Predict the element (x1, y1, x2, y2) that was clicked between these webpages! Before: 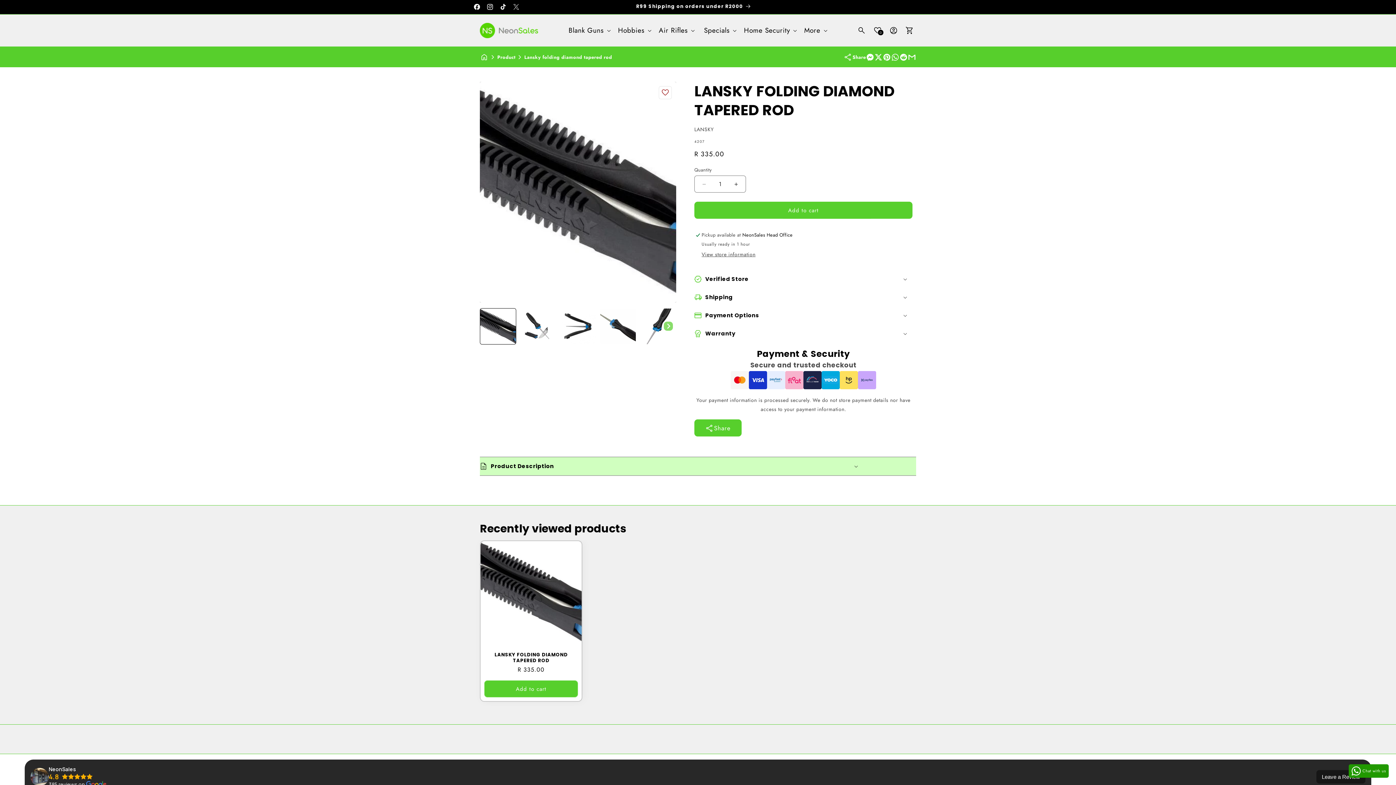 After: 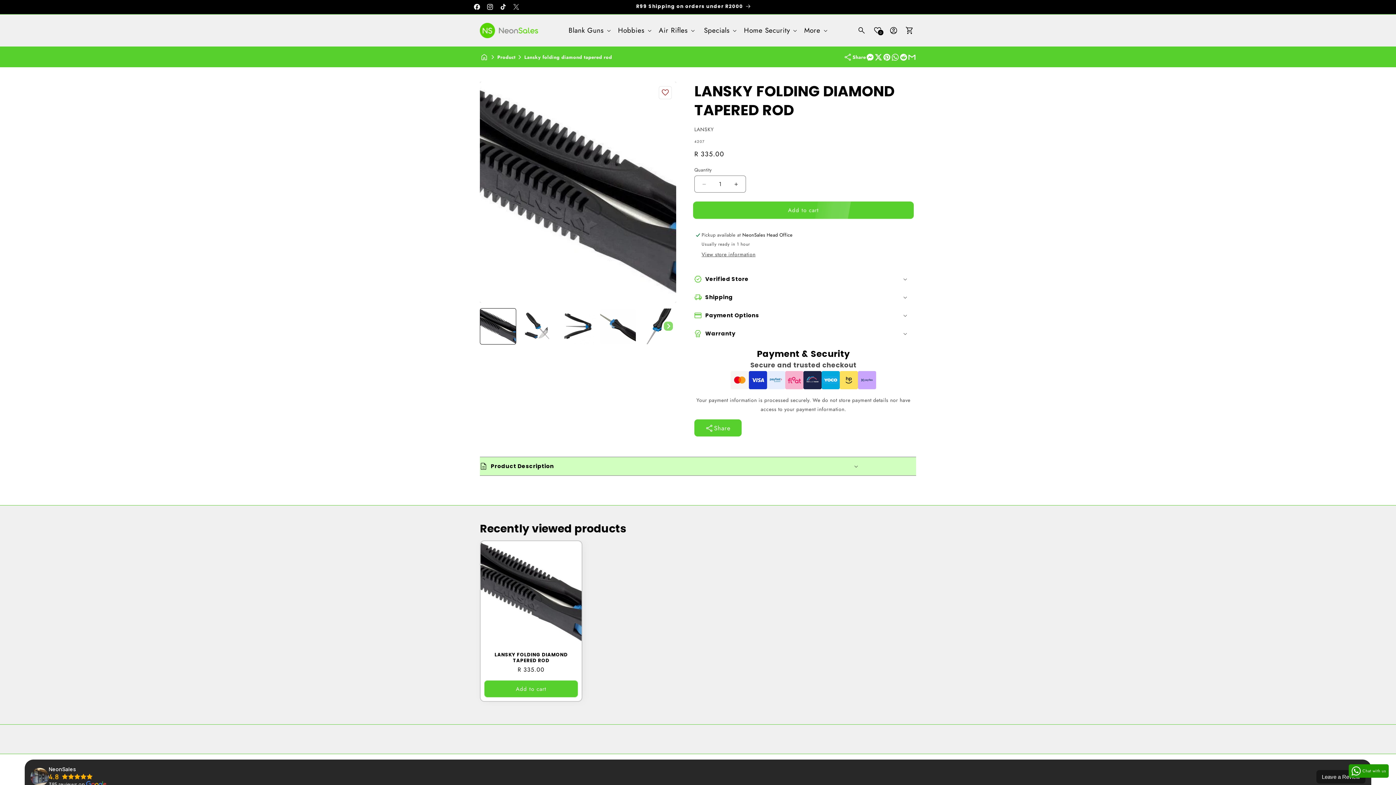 Action: label: Share on X bbox: (874, 53, 882, 60)